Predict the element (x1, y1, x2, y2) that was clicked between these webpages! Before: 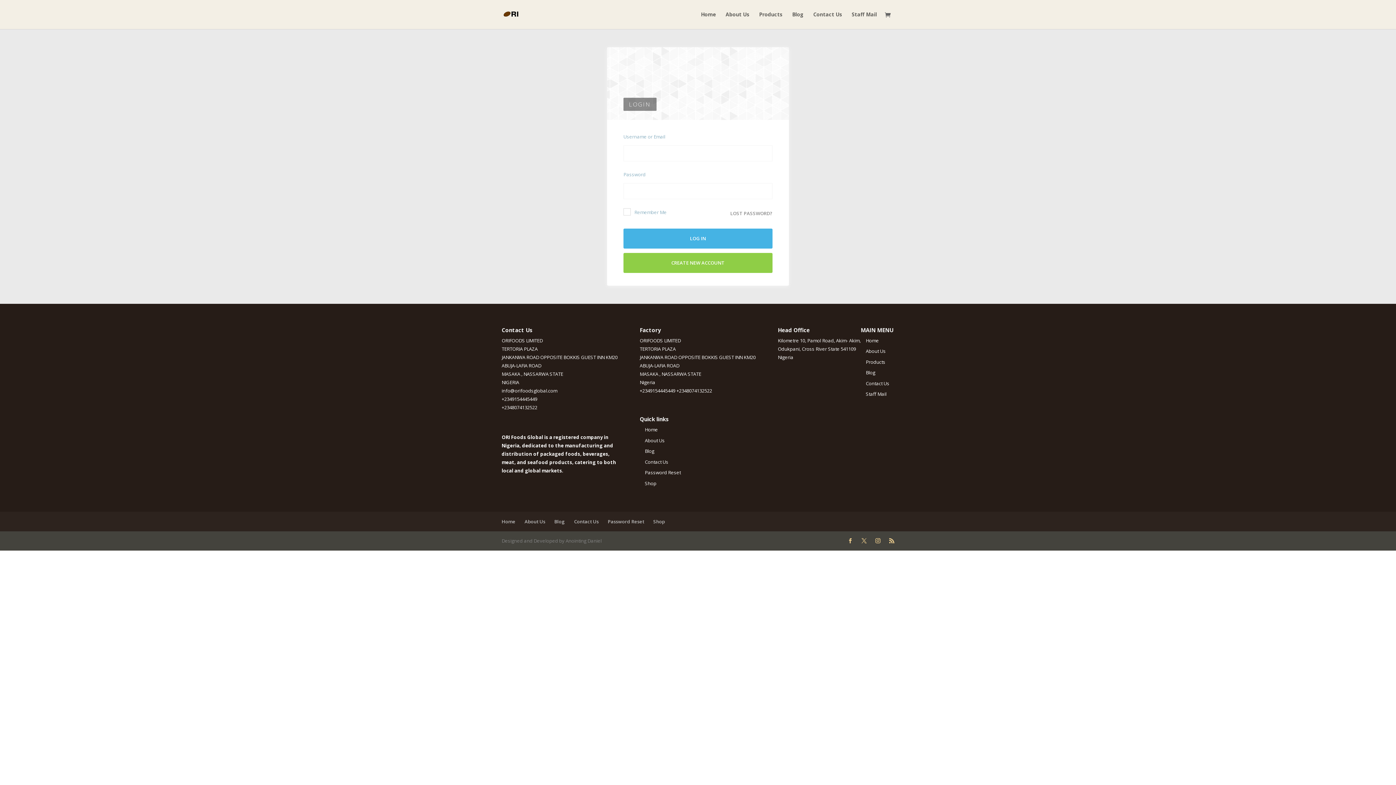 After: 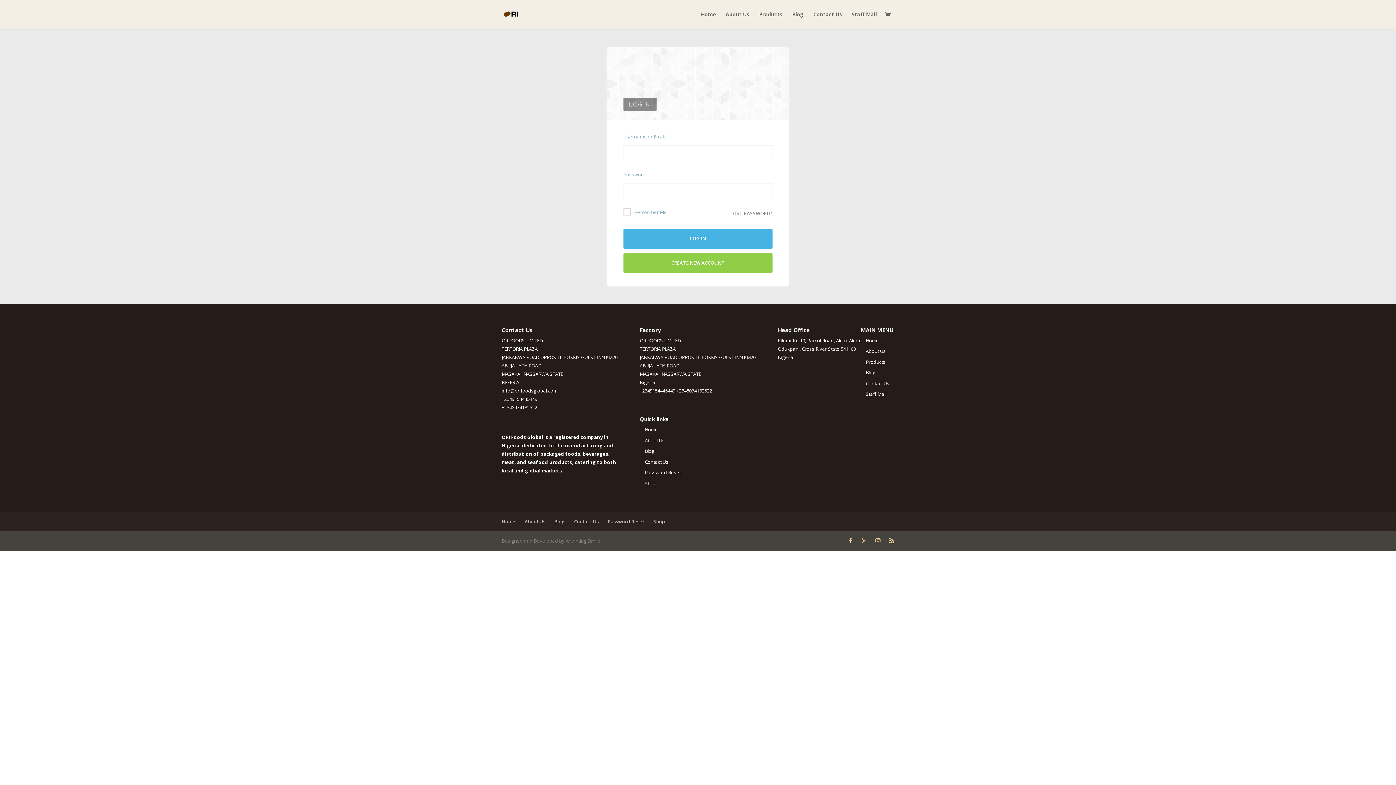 Action: label: +2349154445449 +2348074132522 bbox: (639, 387, 712, 394)